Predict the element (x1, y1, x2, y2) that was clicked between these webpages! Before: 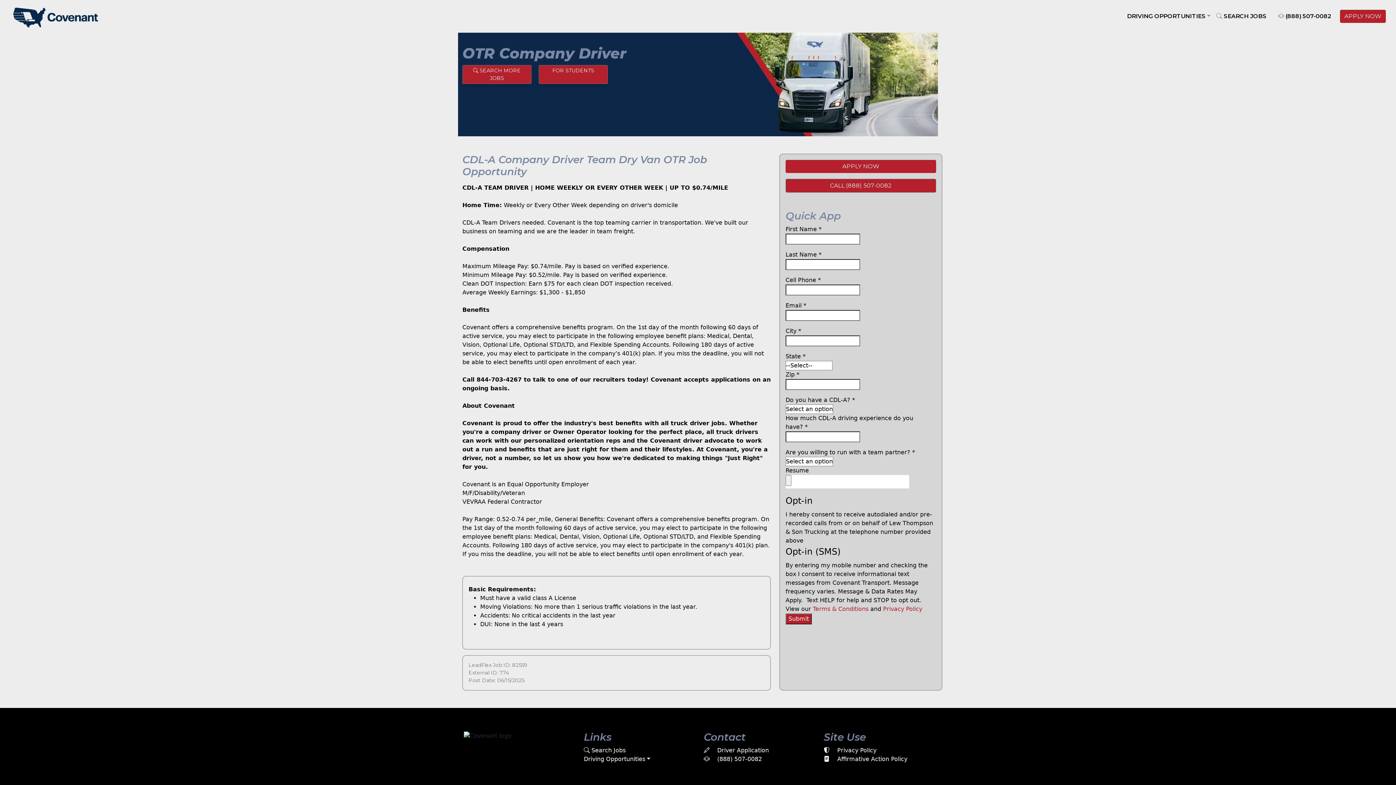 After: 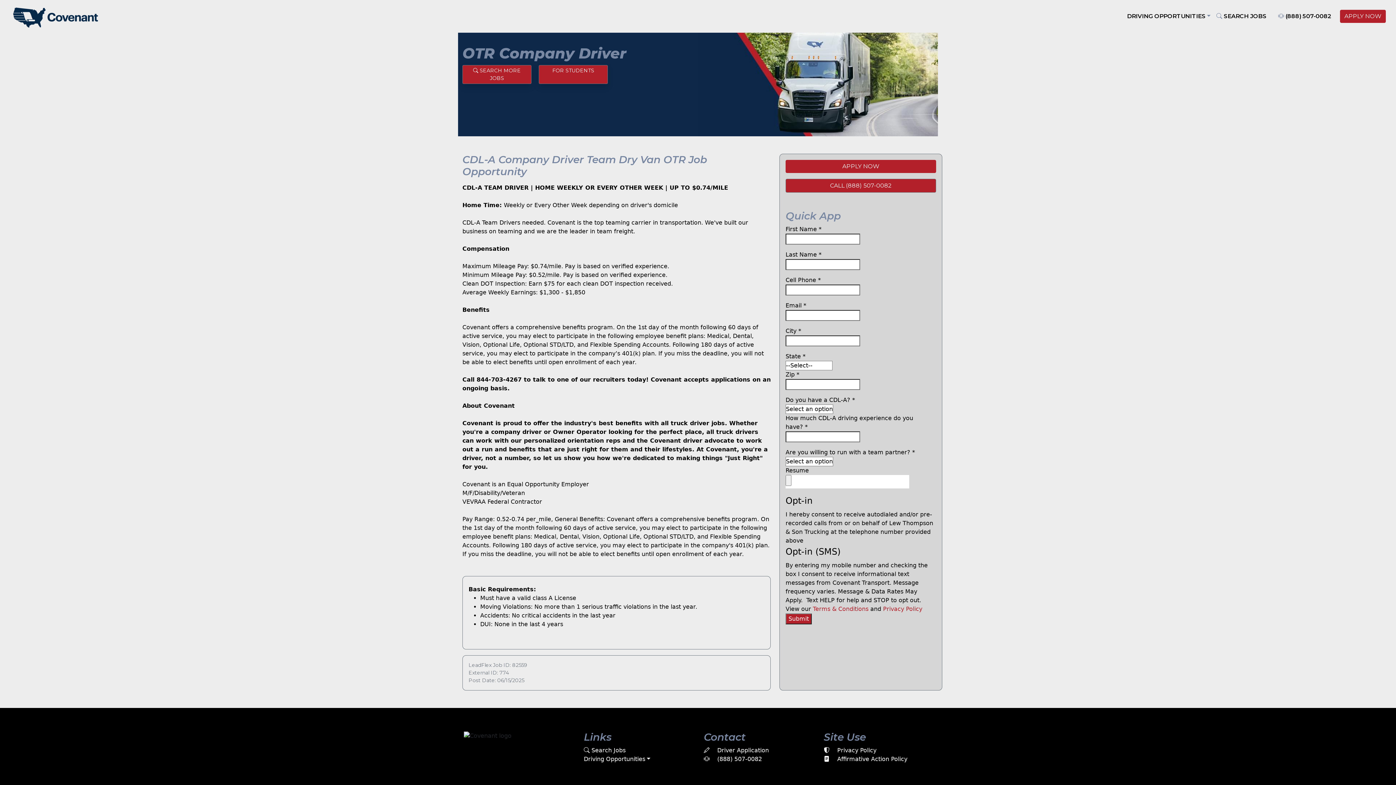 Action: bbox: (883, 605, 922, 612) label: Privacy Policy